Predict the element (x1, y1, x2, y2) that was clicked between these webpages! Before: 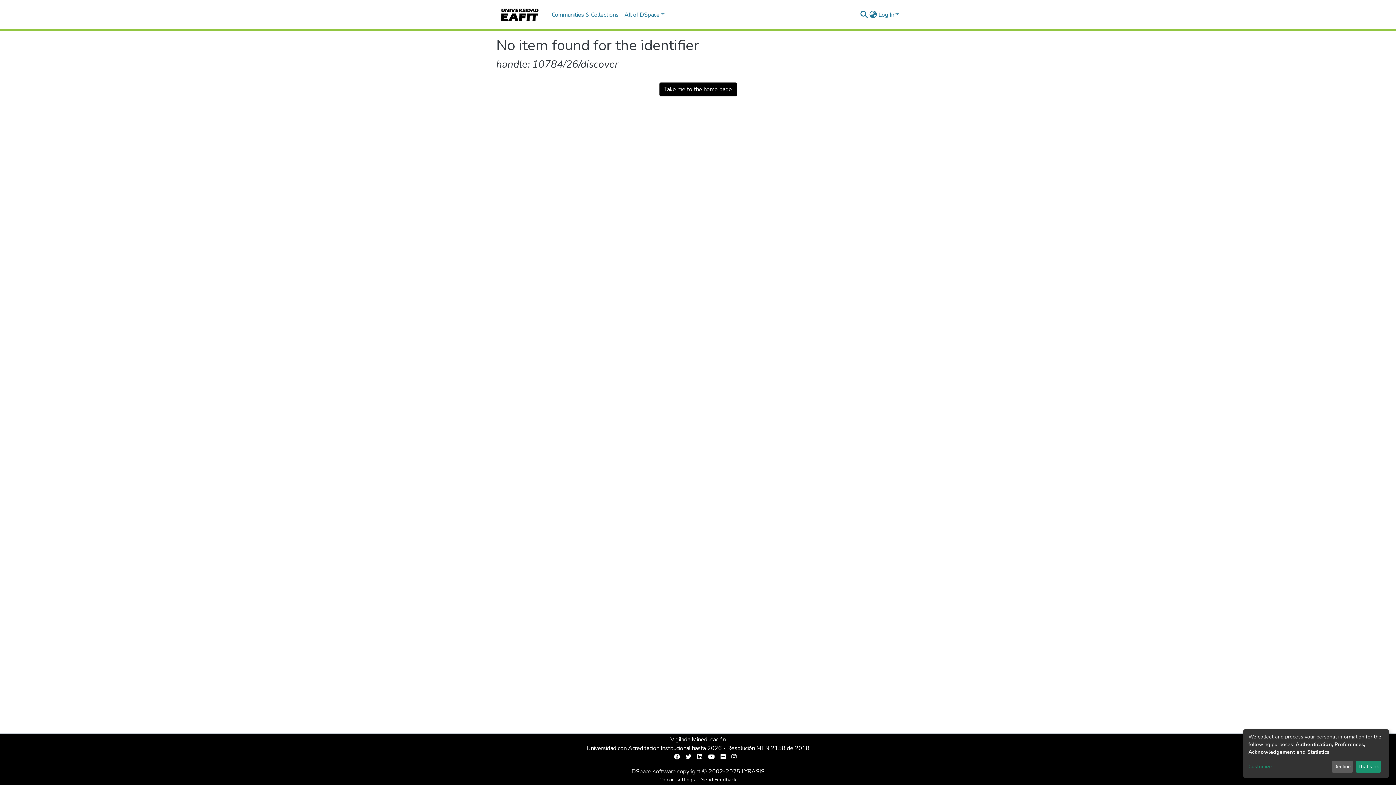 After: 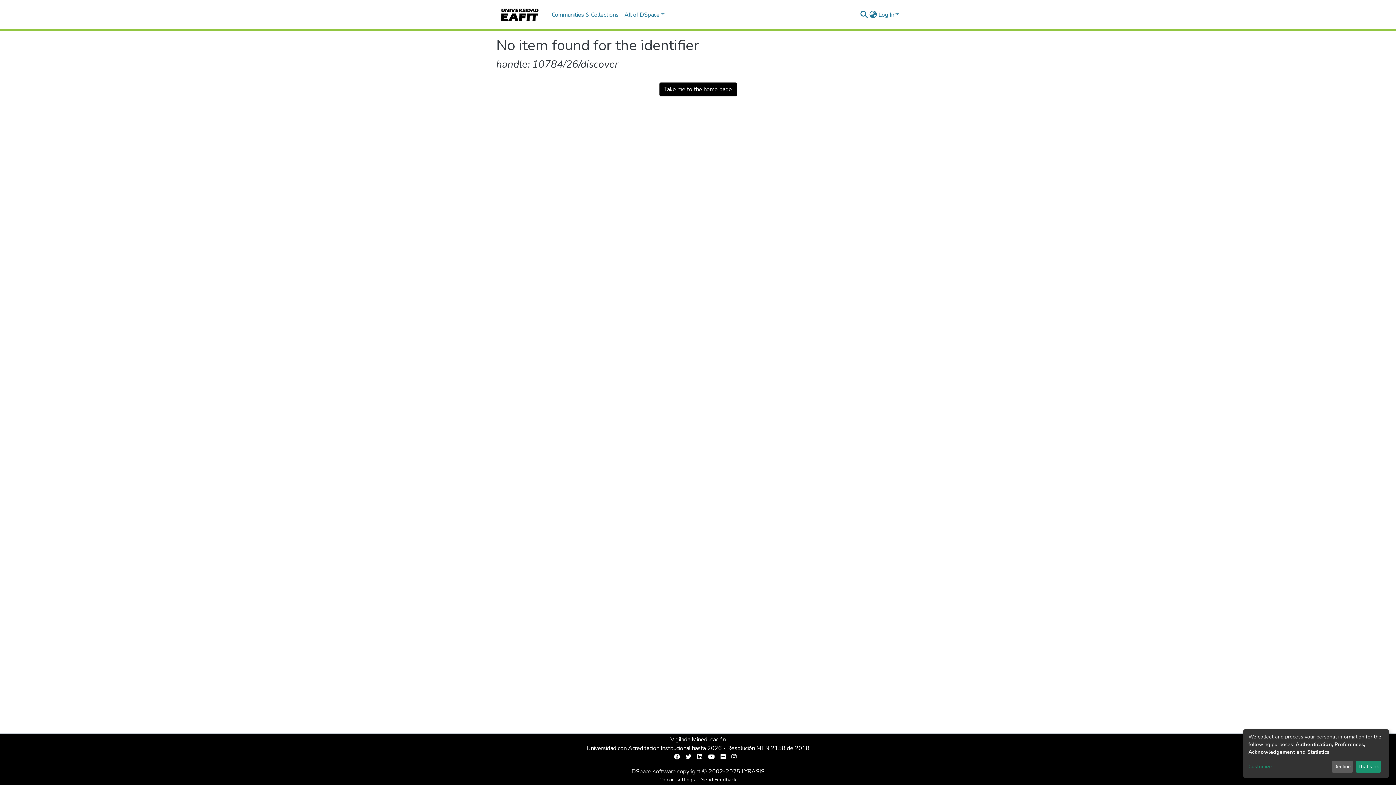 Action: bbox: (705, 753, 717, 761)